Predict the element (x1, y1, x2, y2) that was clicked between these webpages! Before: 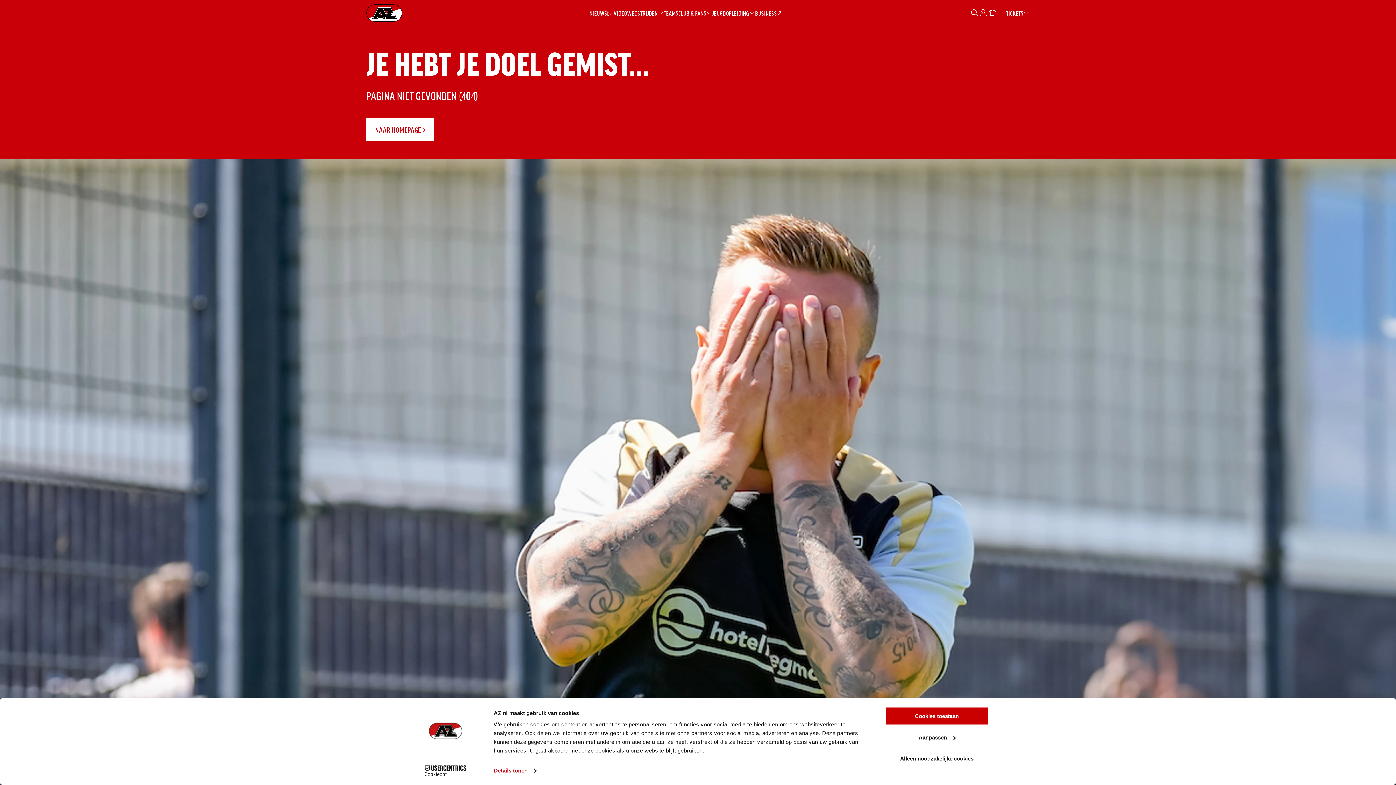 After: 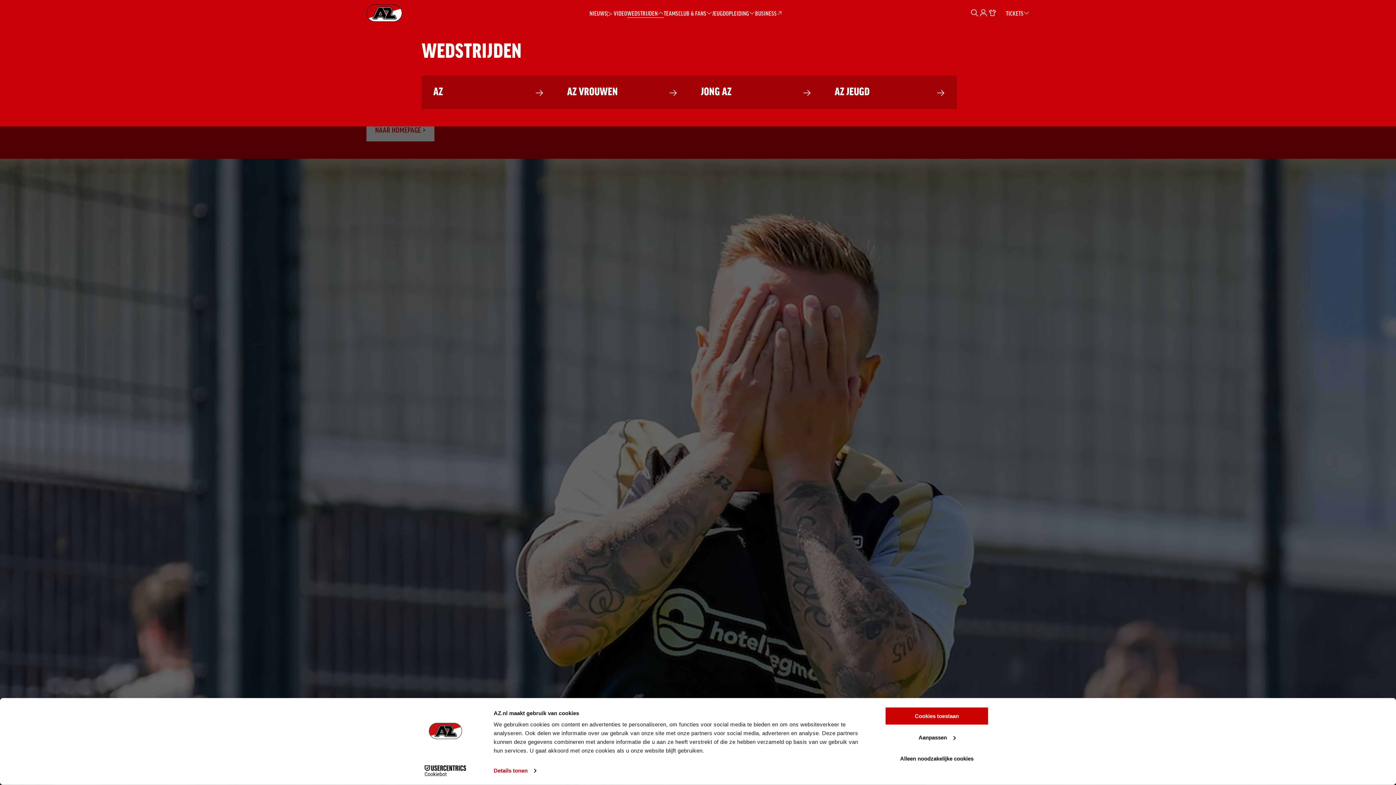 Action: bbox: (627, 8, 663, 17) label: sub menu Wedstrijden